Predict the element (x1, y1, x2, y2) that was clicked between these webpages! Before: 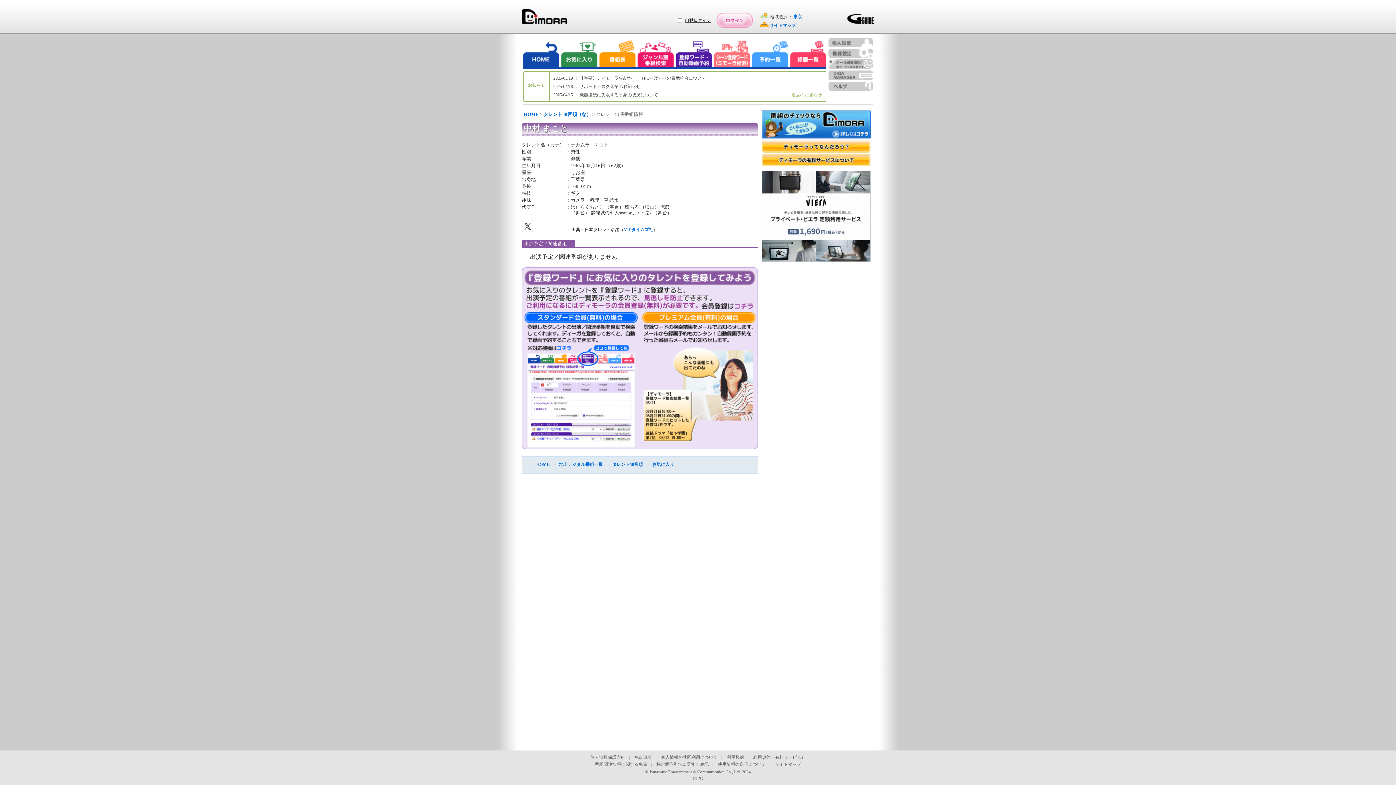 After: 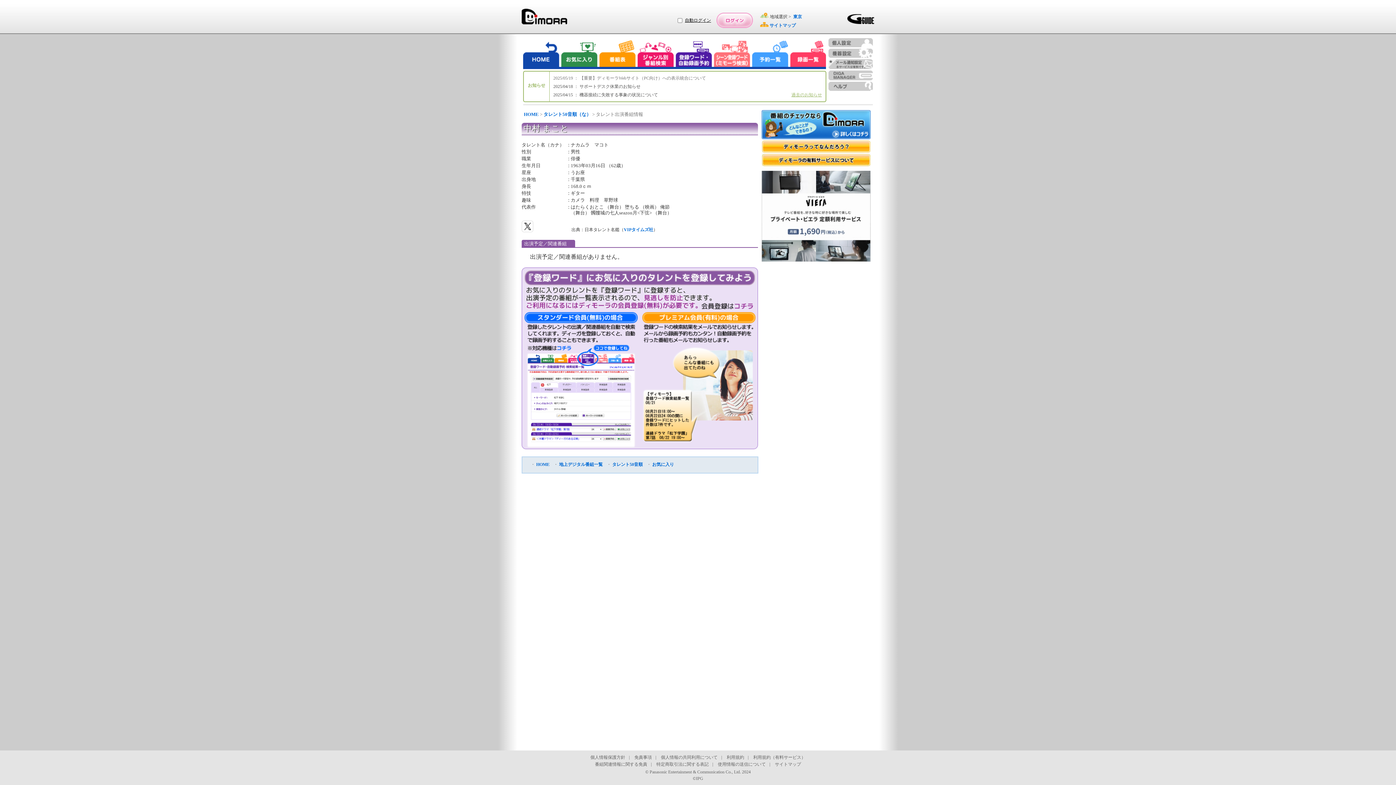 Action: bbox: (553, 74, 769, 82) label: 2025/05/19 ： 【重要】ディモーラWebサイト（PC向け）への表示統合について